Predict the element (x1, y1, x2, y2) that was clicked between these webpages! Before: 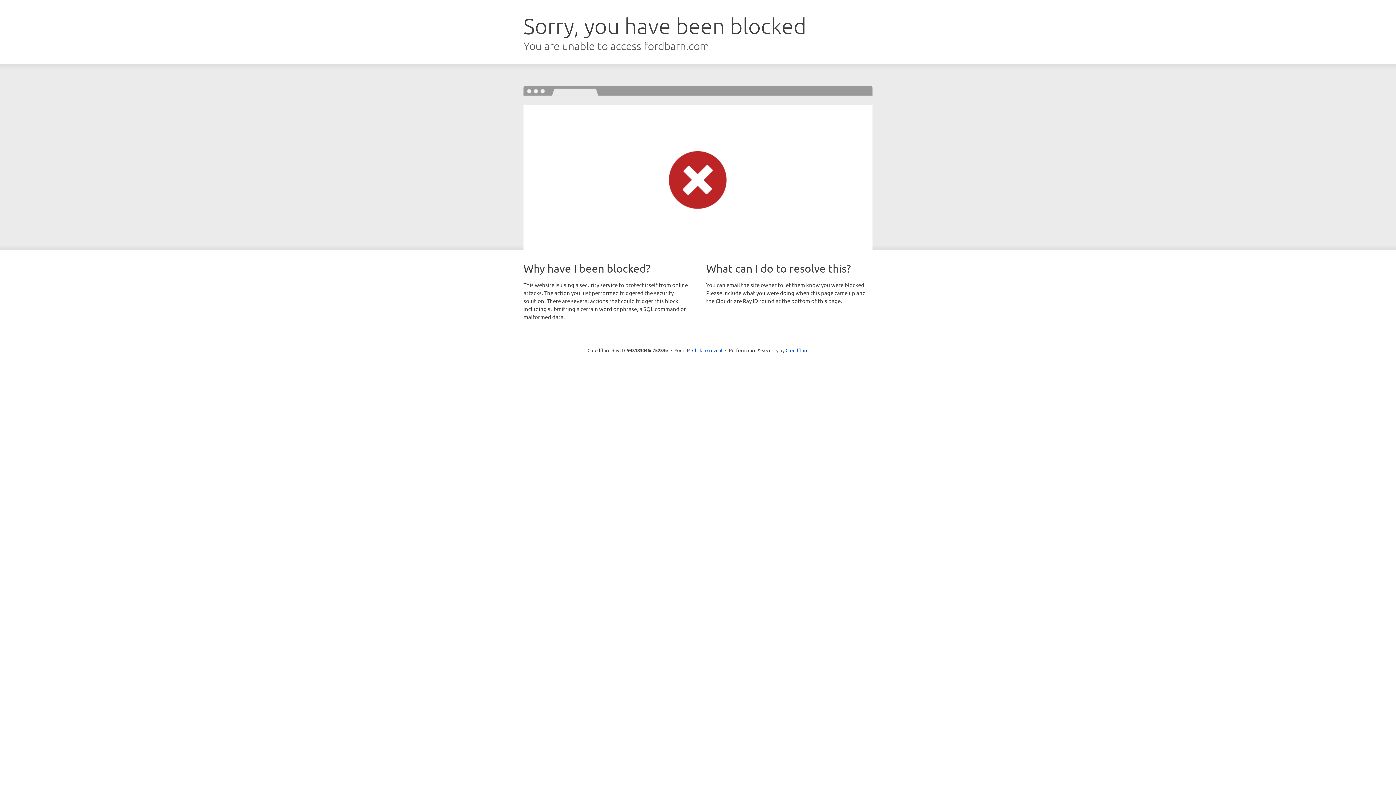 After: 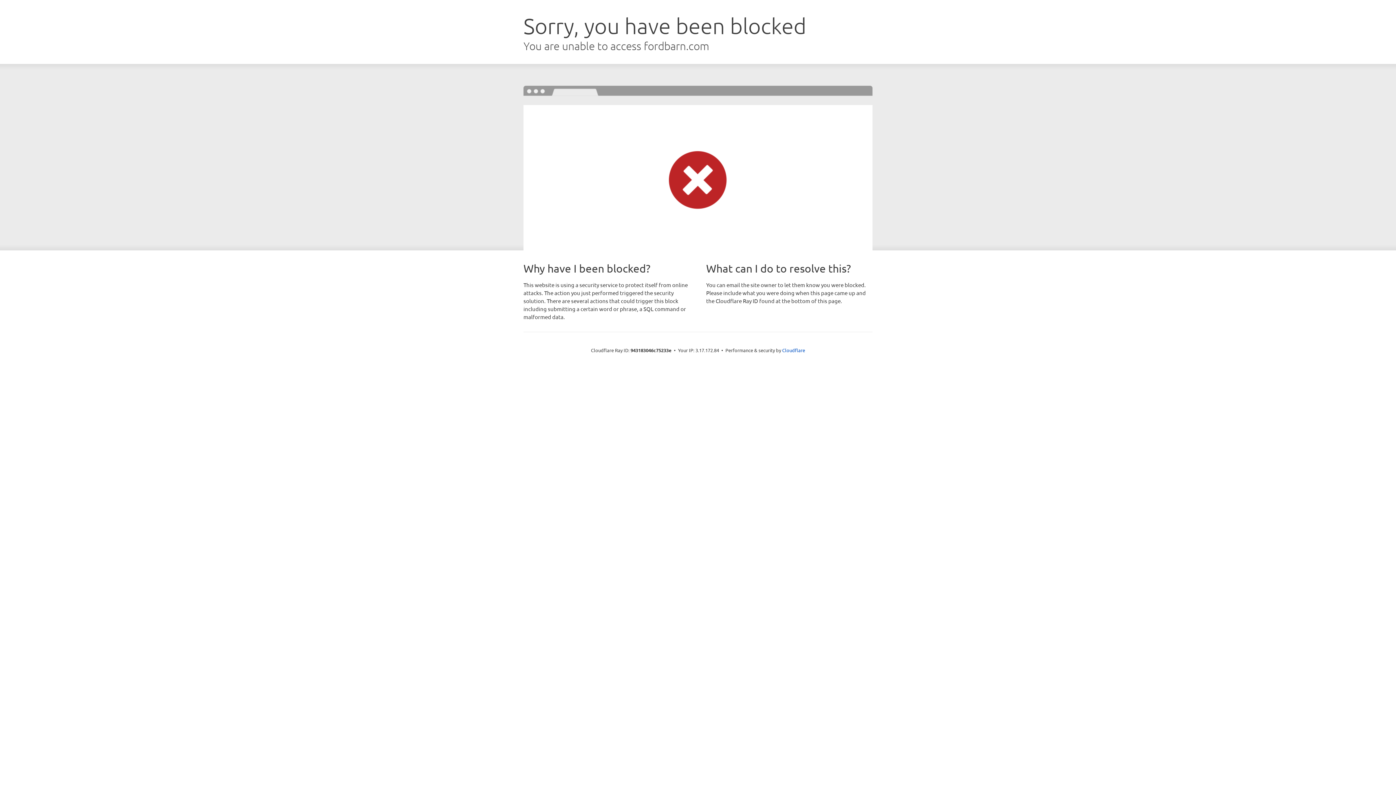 Action: bbox: (692, 346, 722, 353) label: Click to reveal